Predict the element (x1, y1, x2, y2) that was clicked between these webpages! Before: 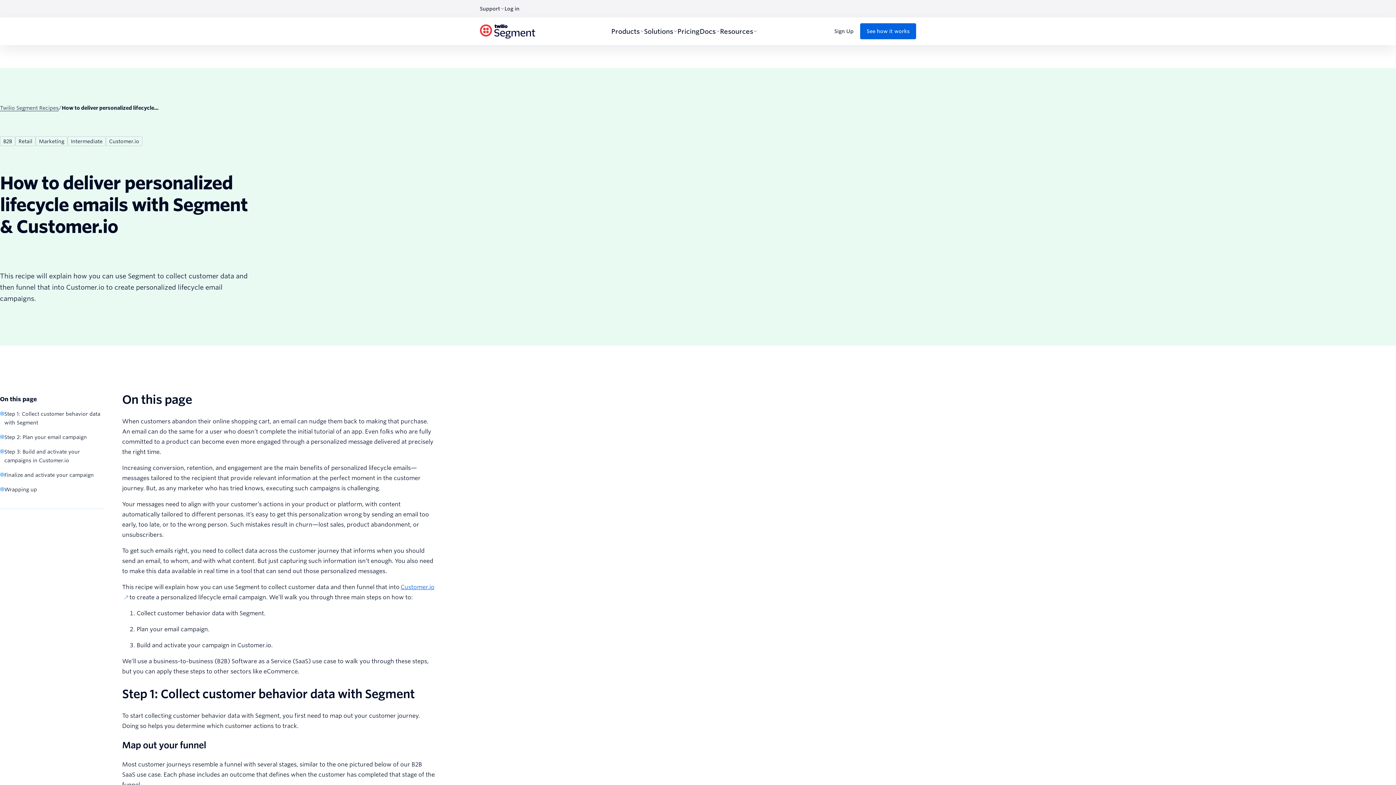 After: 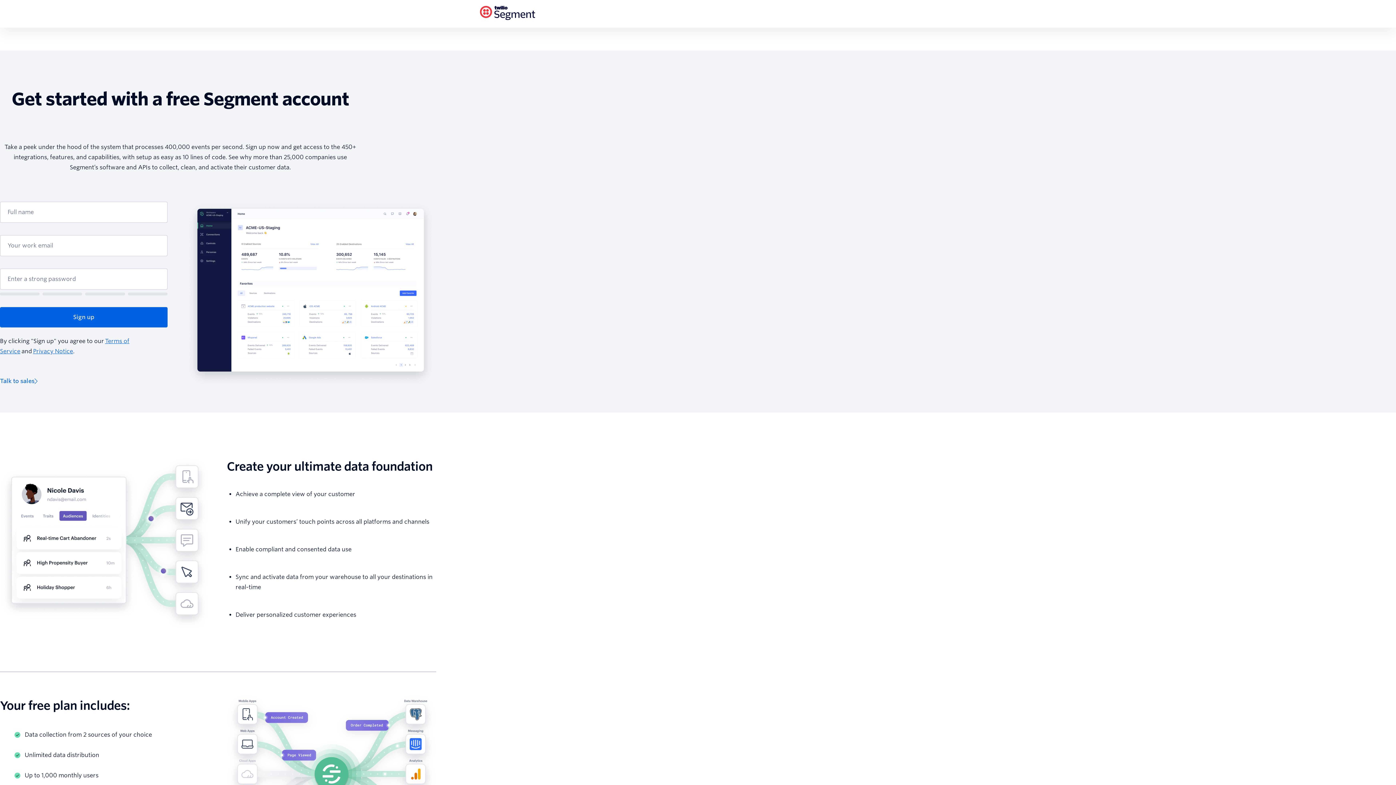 Action: label: Sign Up bbox: (833, 23, 860, 39)